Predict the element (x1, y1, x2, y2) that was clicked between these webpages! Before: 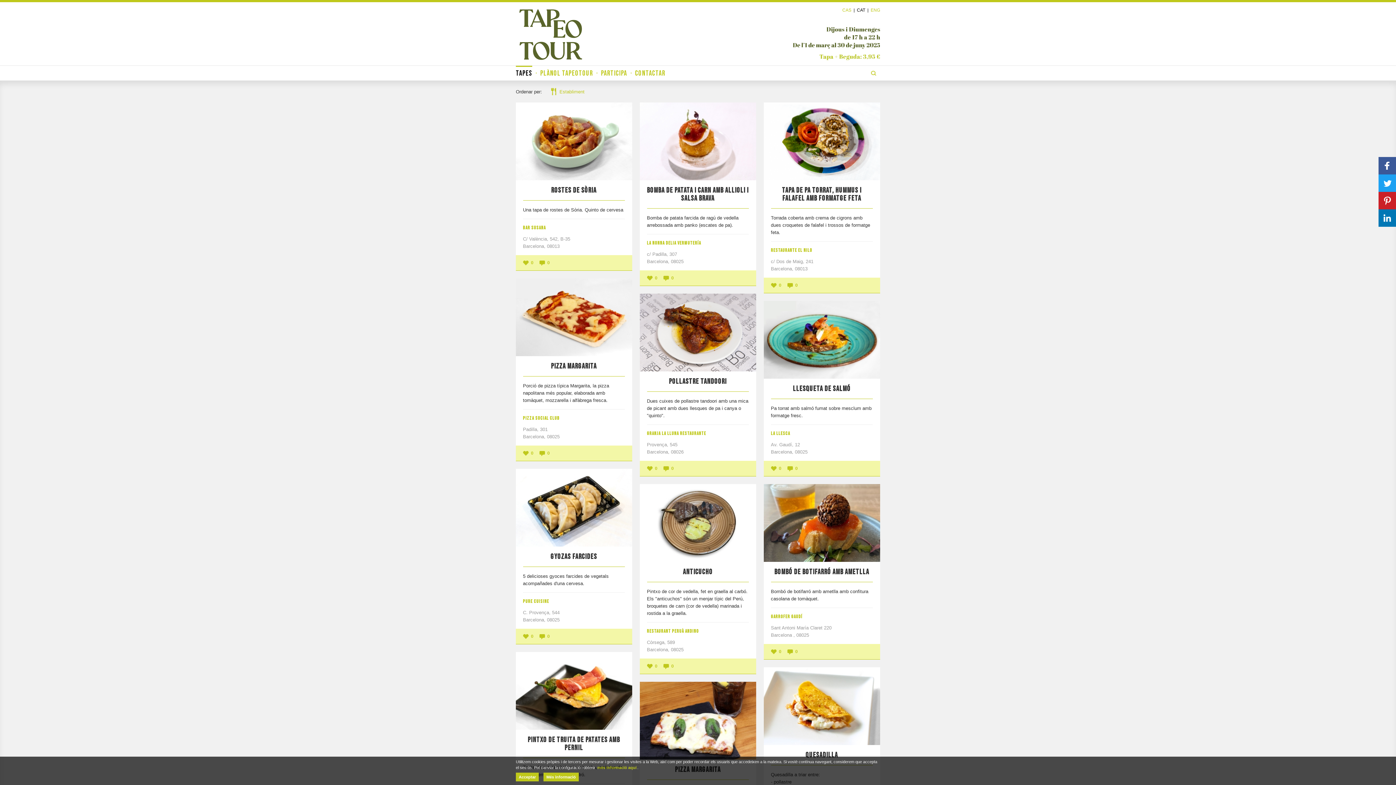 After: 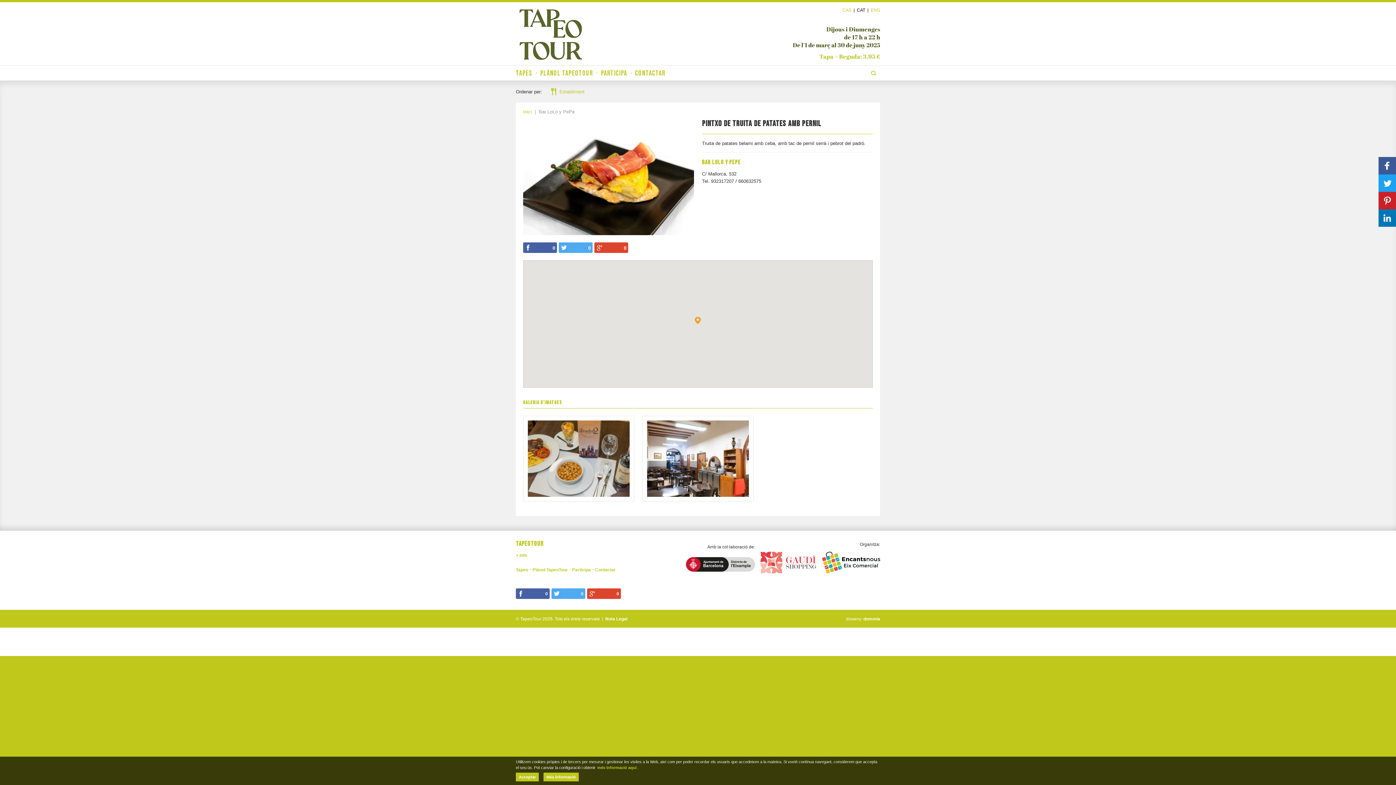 Action: bbox: (515, 652, 632, 730)